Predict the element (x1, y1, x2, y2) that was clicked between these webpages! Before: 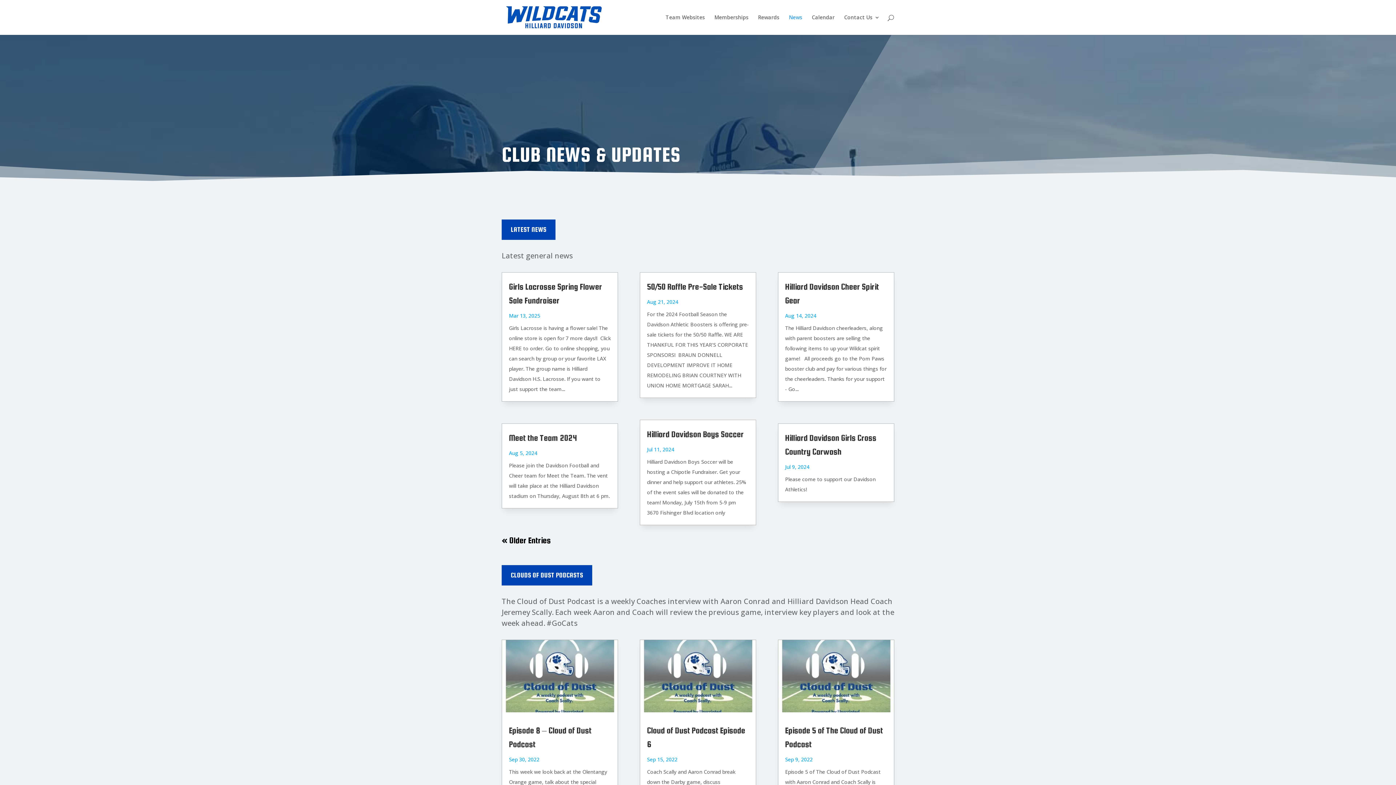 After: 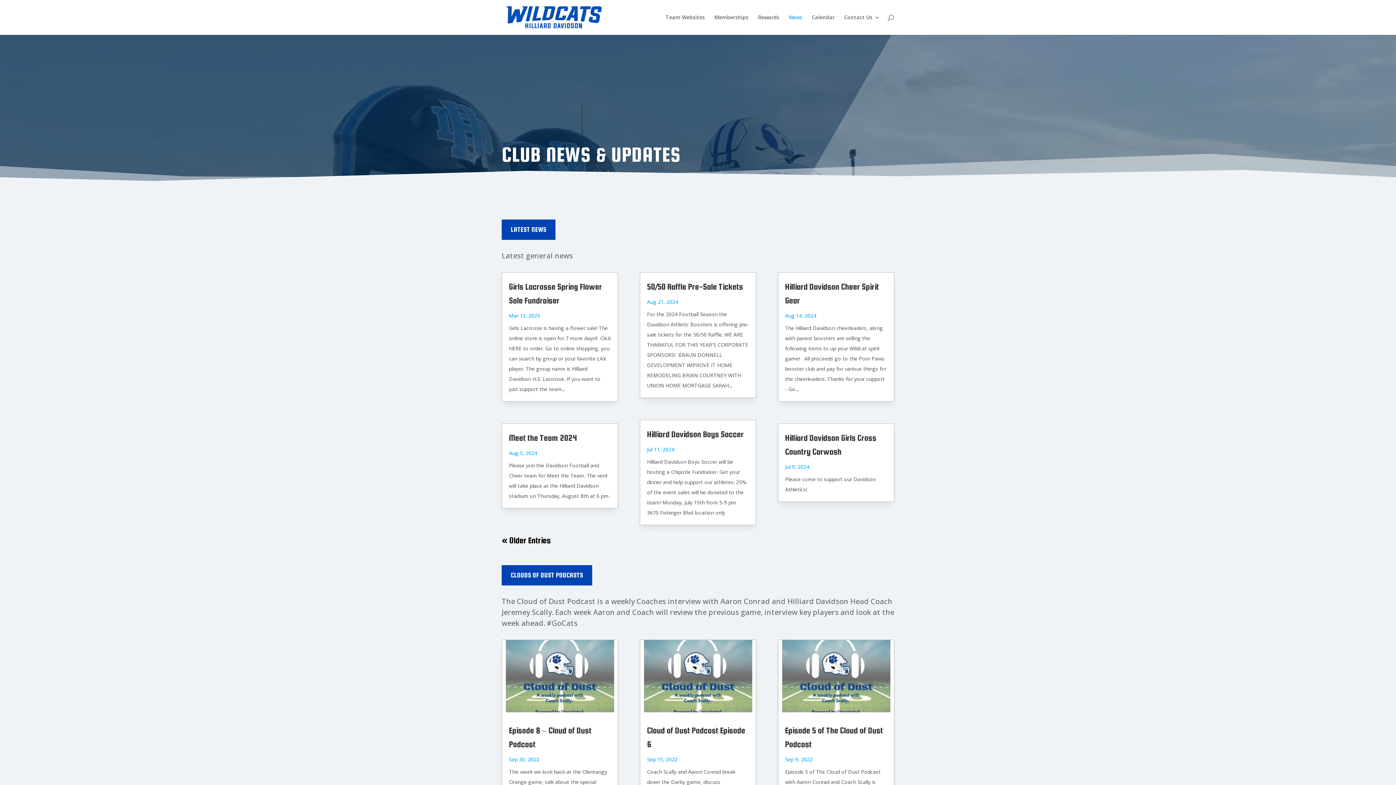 Action: label: LATEST NEWS bbox: (501, 219, 555, 239)